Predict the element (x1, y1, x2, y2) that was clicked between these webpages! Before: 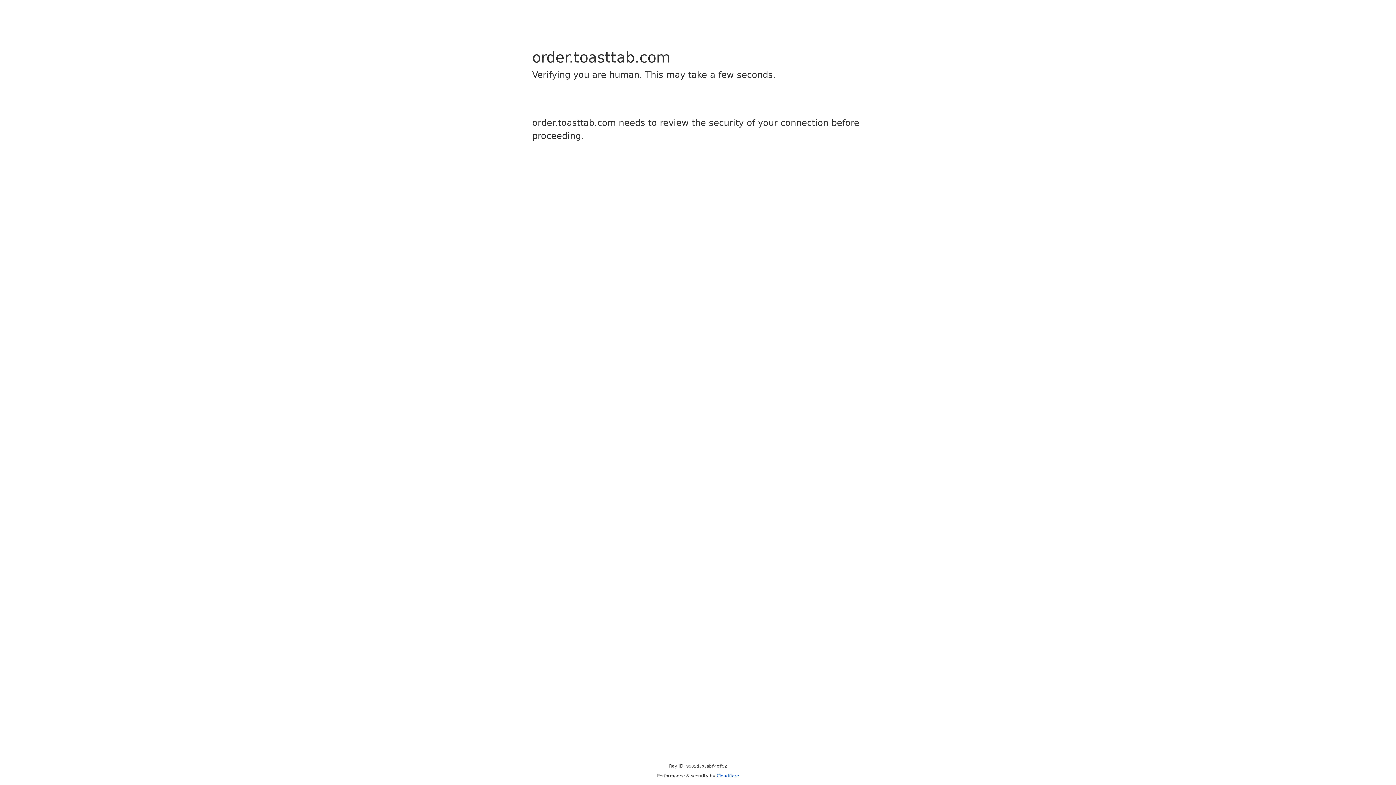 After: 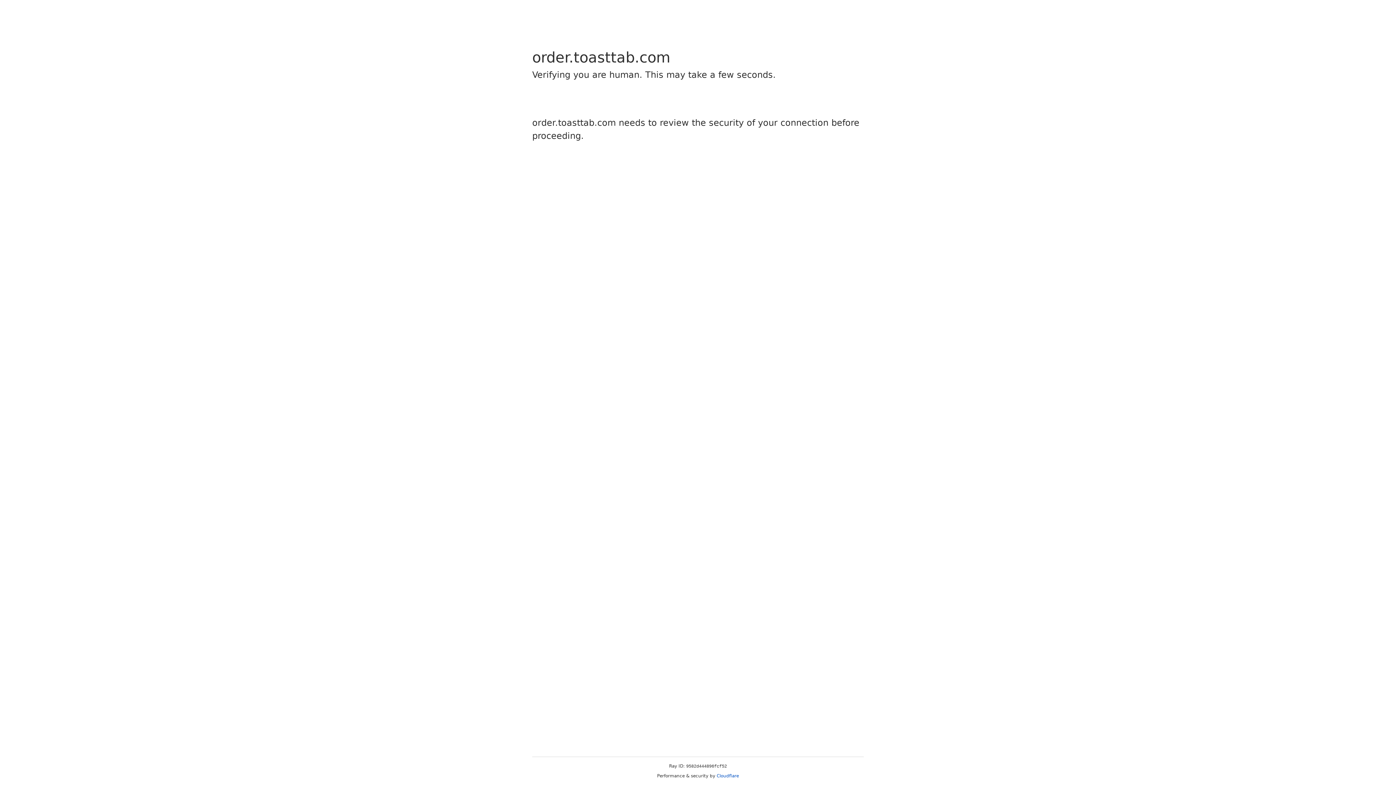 Action: label: Cloudflare bbox: (716, 773, 739, 778)